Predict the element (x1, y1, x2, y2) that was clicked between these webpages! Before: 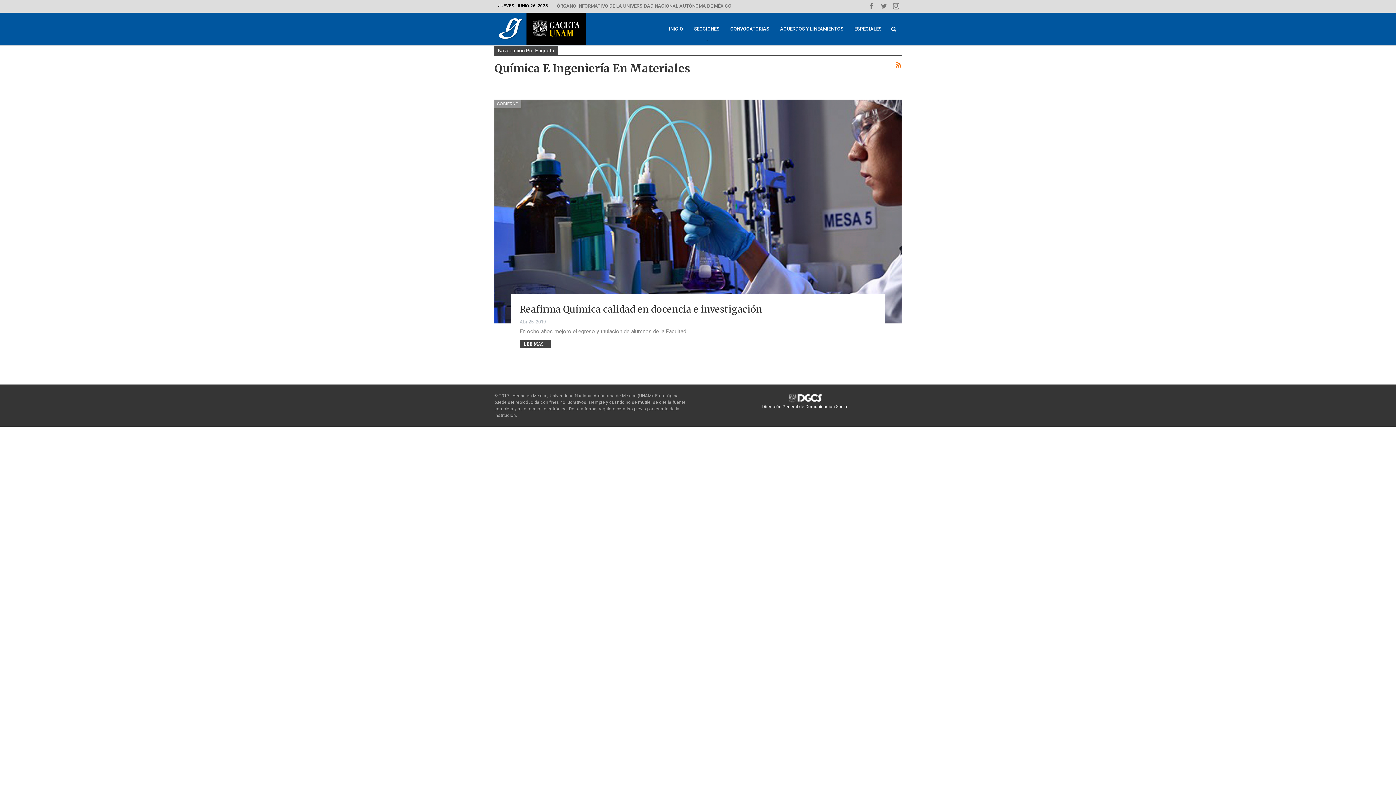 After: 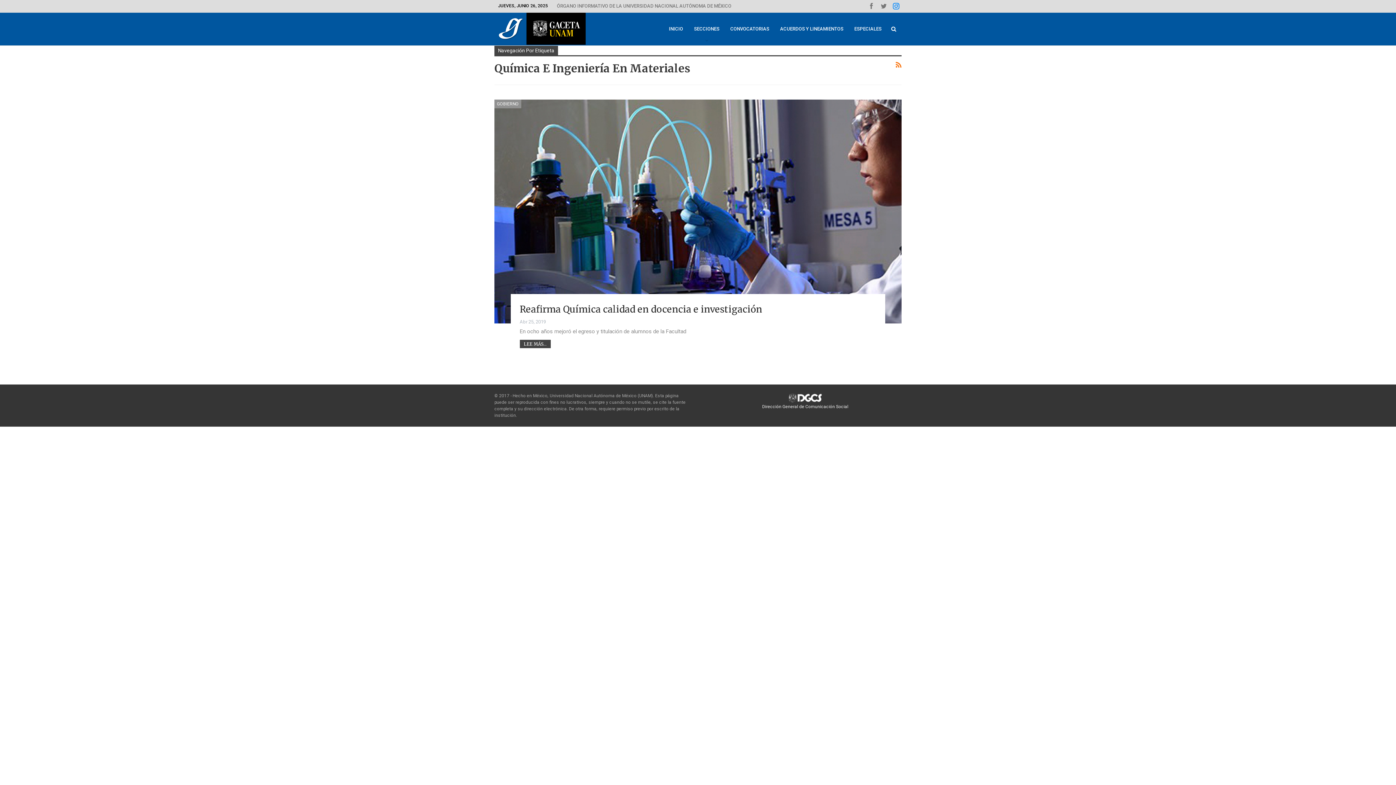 Action: bbox: (890, 2, 901, 8)